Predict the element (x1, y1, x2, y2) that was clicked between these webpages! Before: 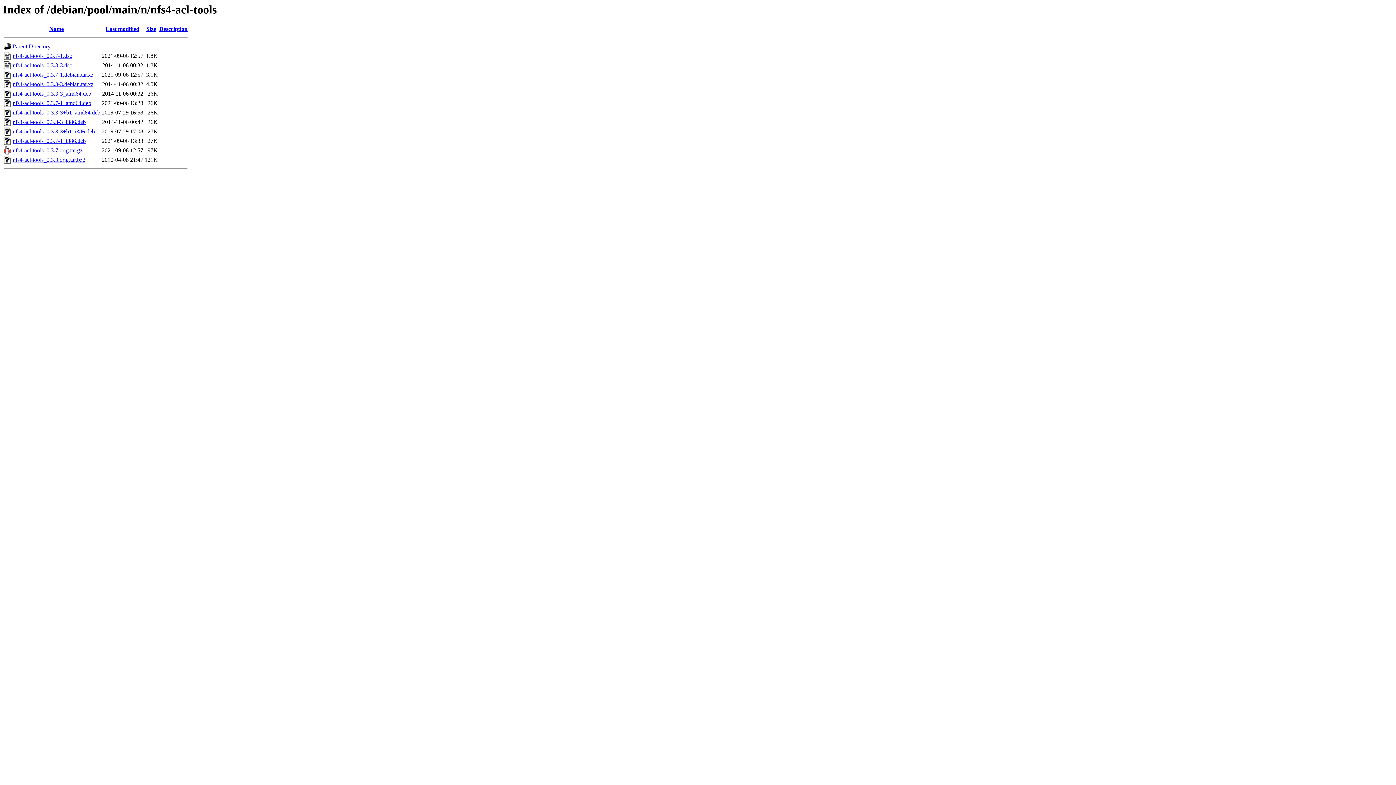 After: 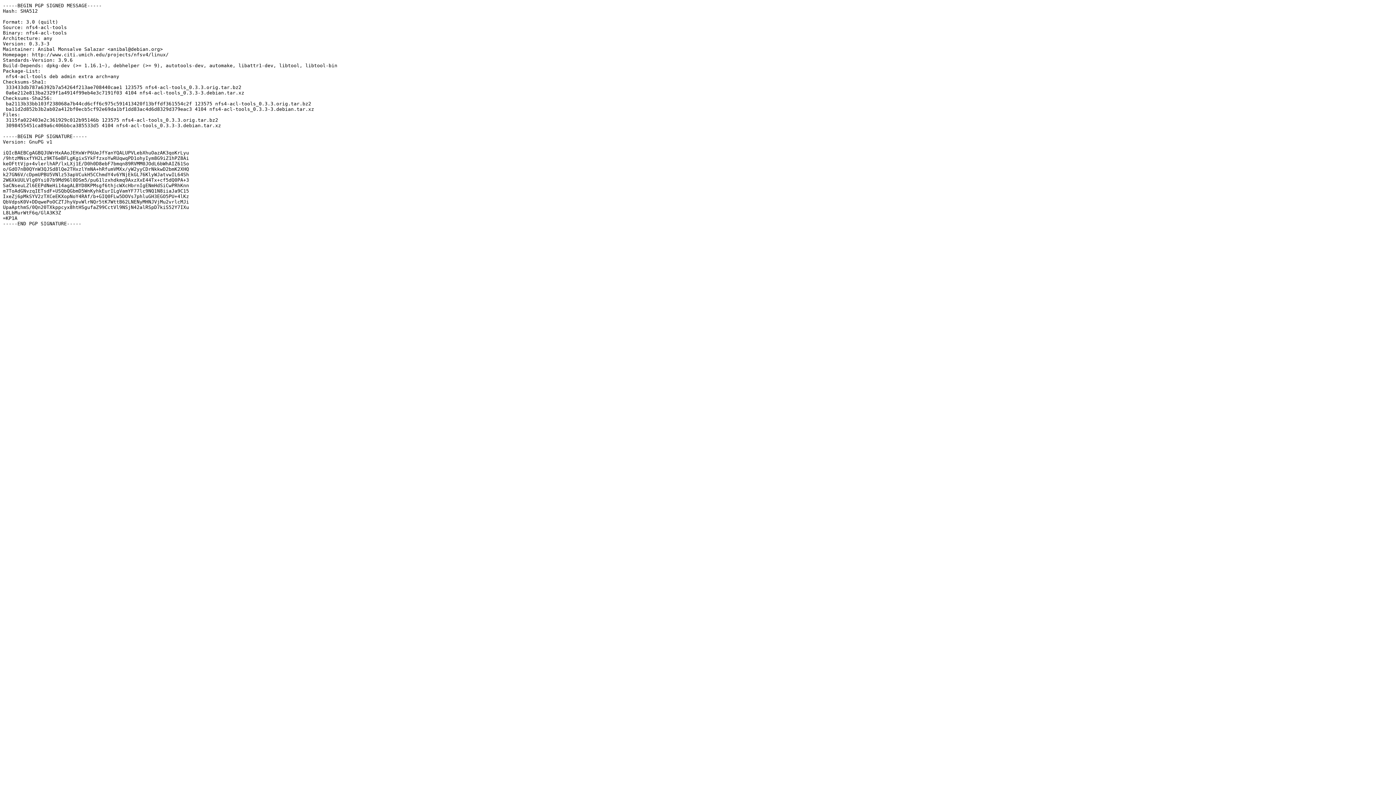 Action: bbox: (12, 62, 72, 68) label: nfs4-acl-tools_0.3.3-3.dsc